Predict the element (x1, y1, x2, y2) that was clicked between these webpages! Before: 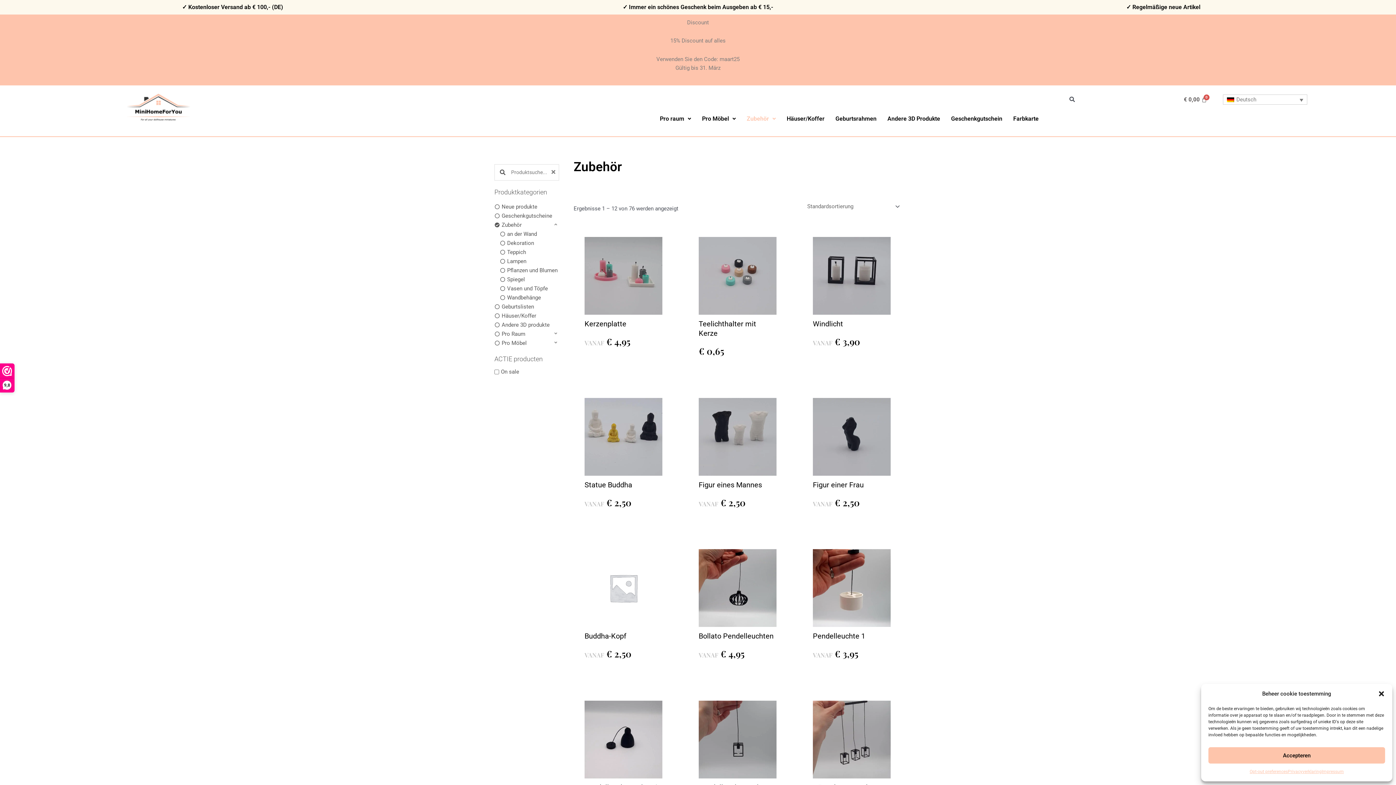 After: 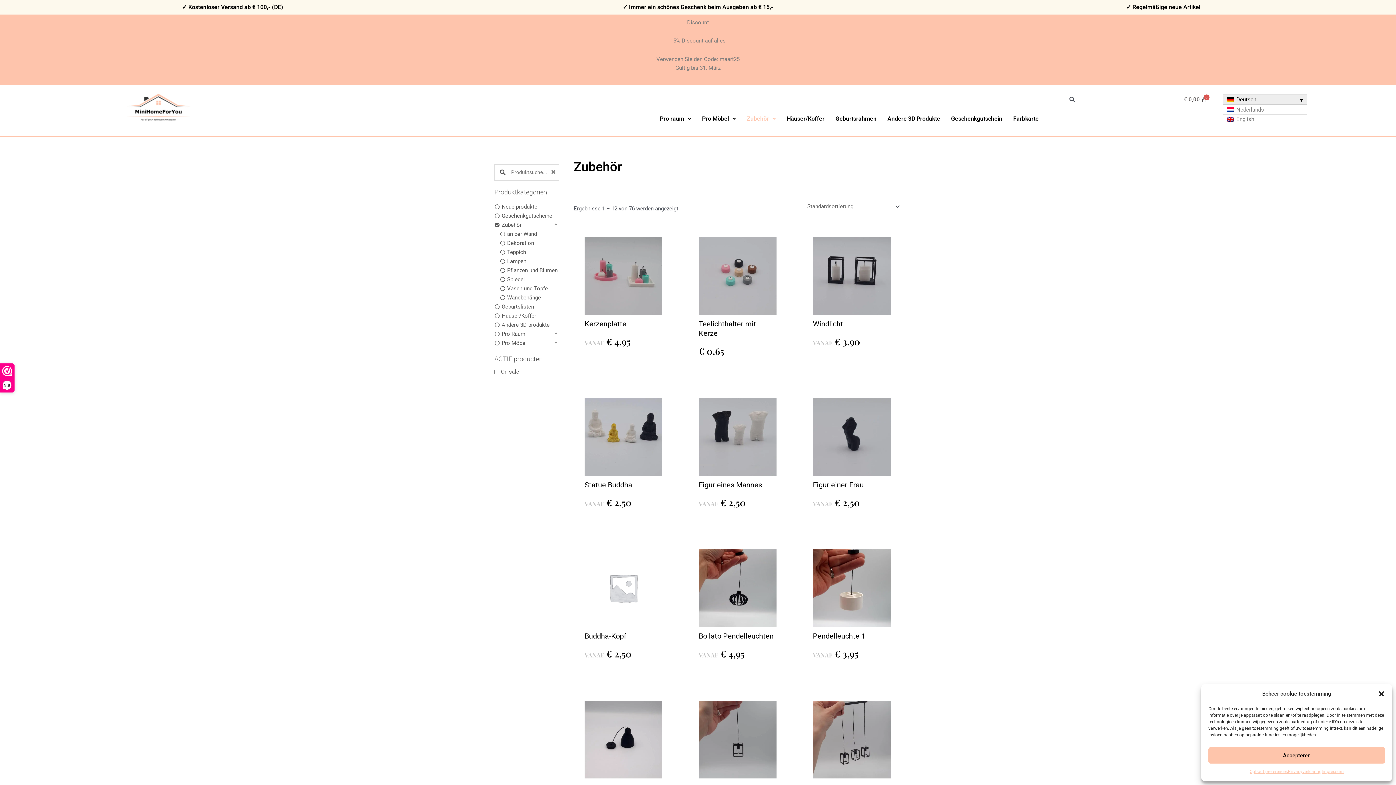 Action: label: Deutsch bbox: (1223, 94, 1307, 104)